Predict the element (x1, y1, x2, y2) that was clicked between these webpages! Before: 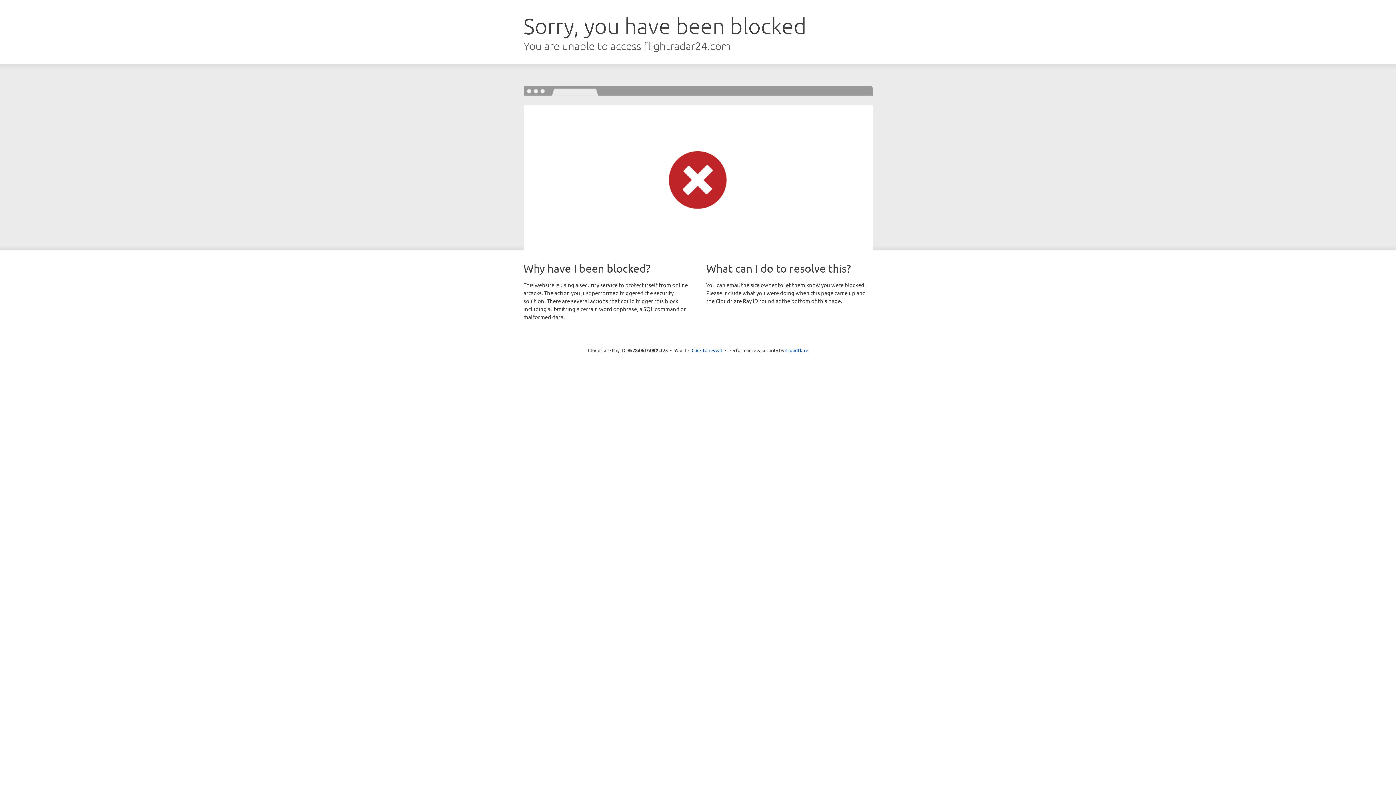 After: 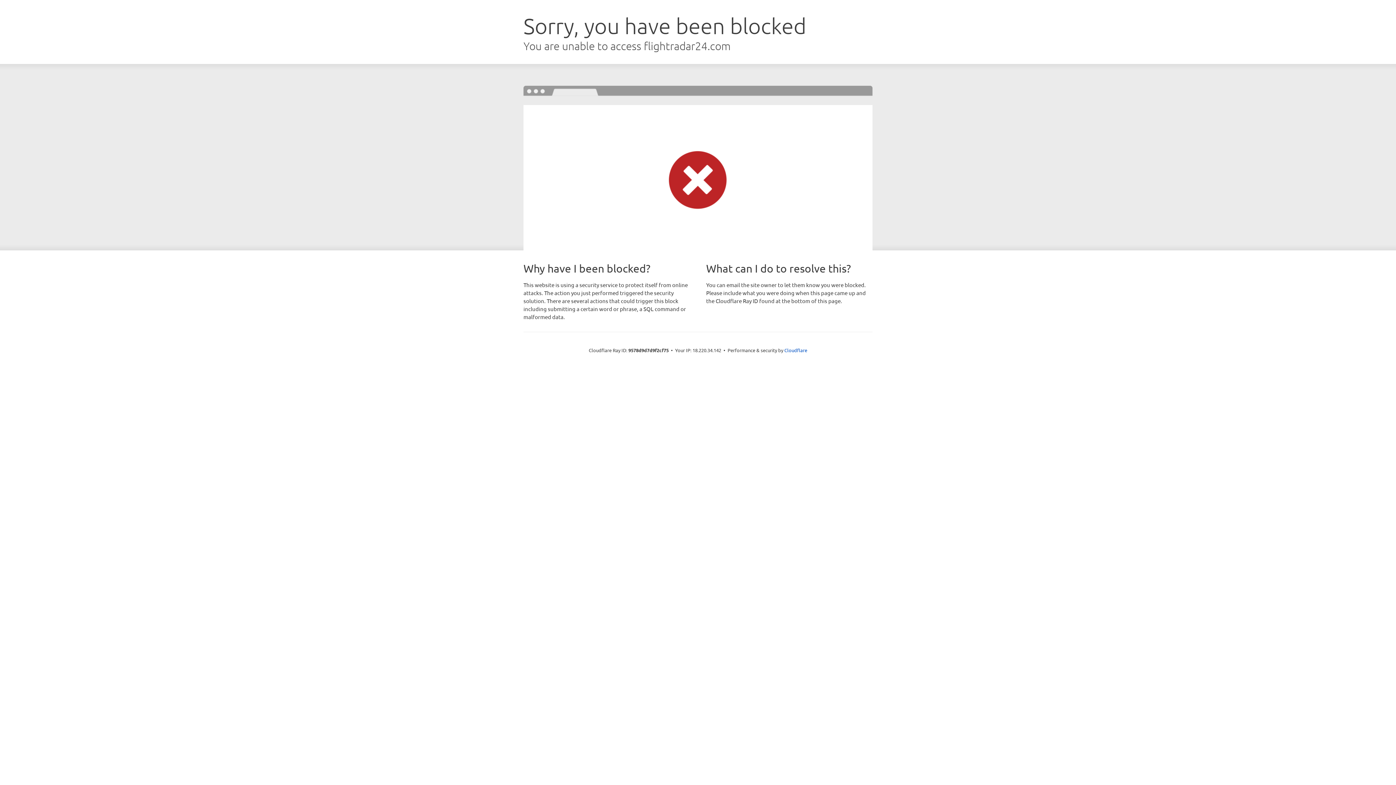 Action: label: Click to reveal bbox: (691, 346, 722, 353)